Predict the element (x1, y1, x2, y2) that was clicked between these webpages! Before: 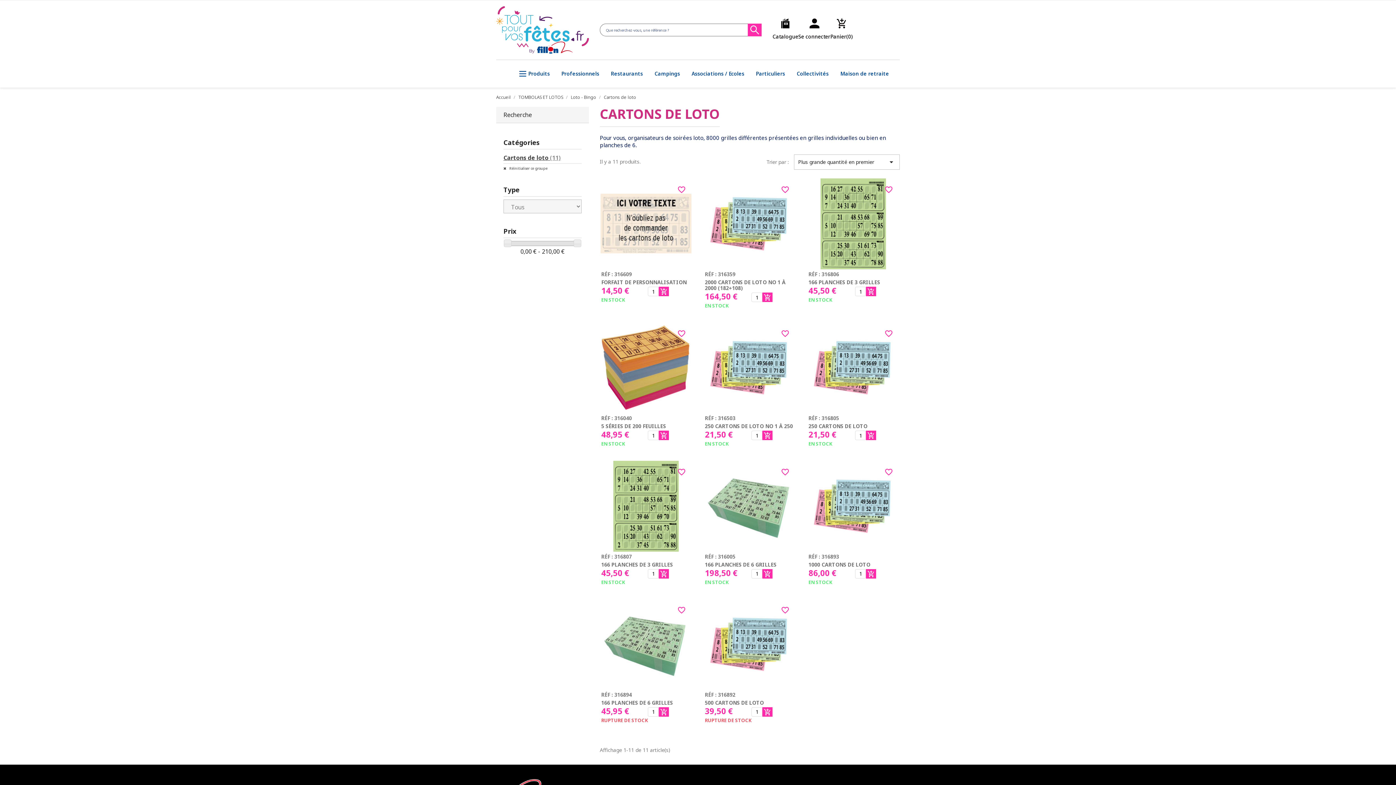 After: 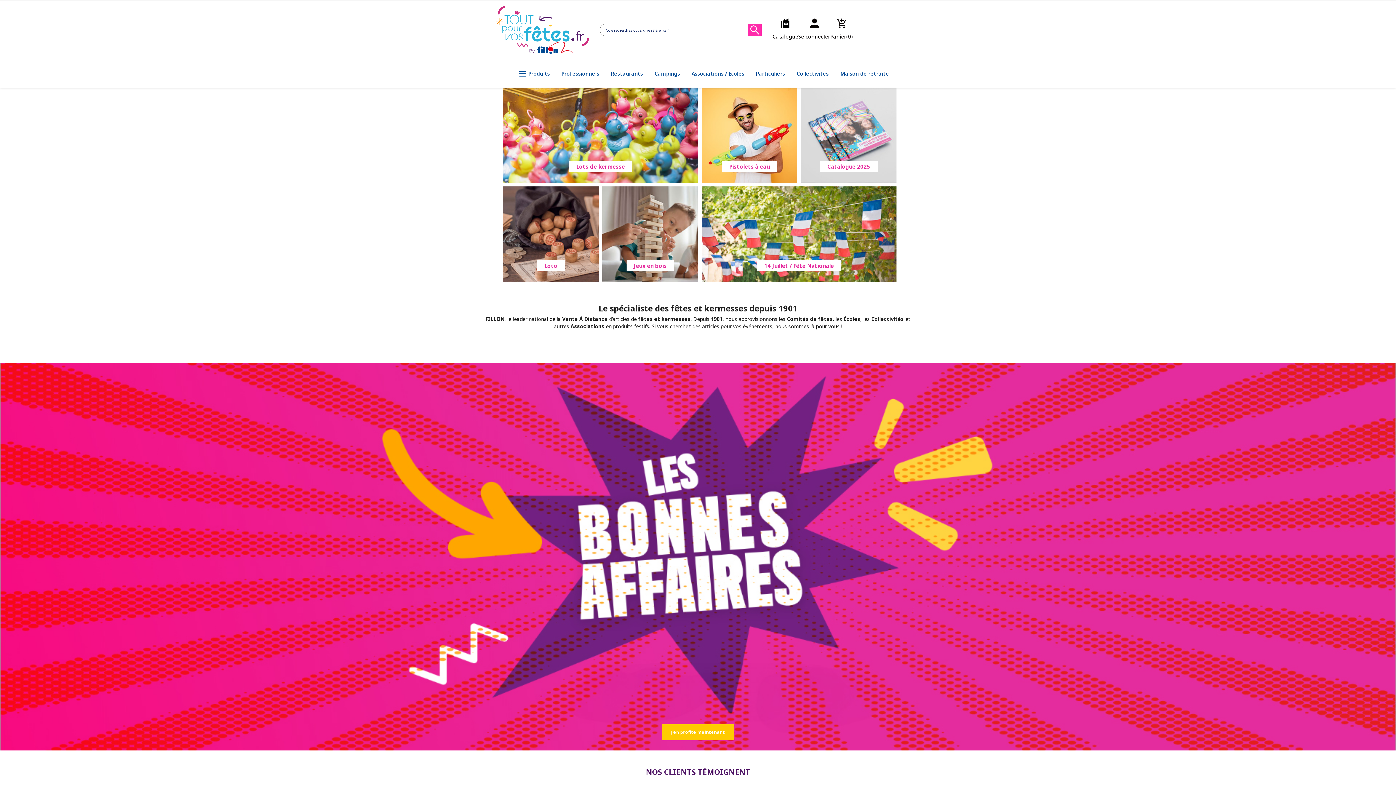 Action: label: Accueil bbox: (496, 94, 510, 100)